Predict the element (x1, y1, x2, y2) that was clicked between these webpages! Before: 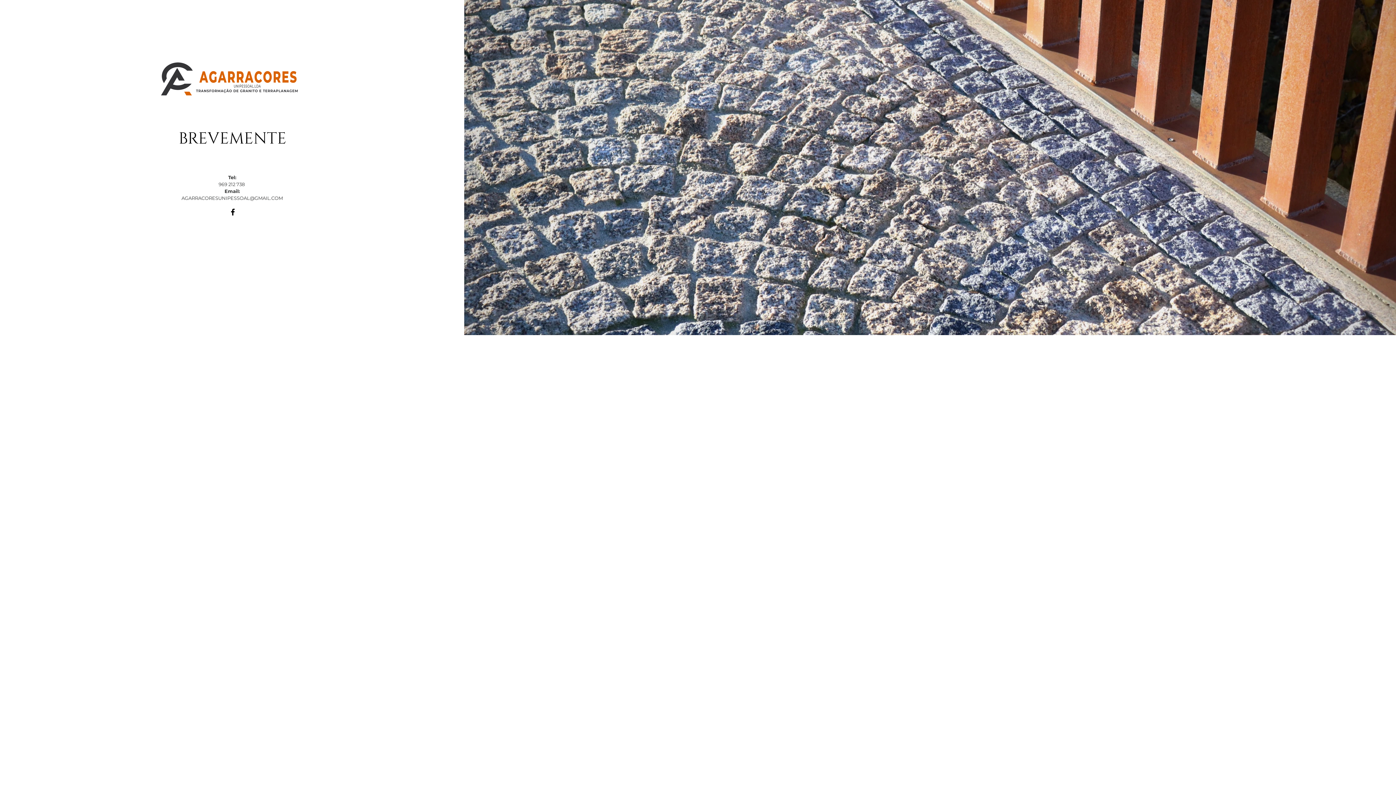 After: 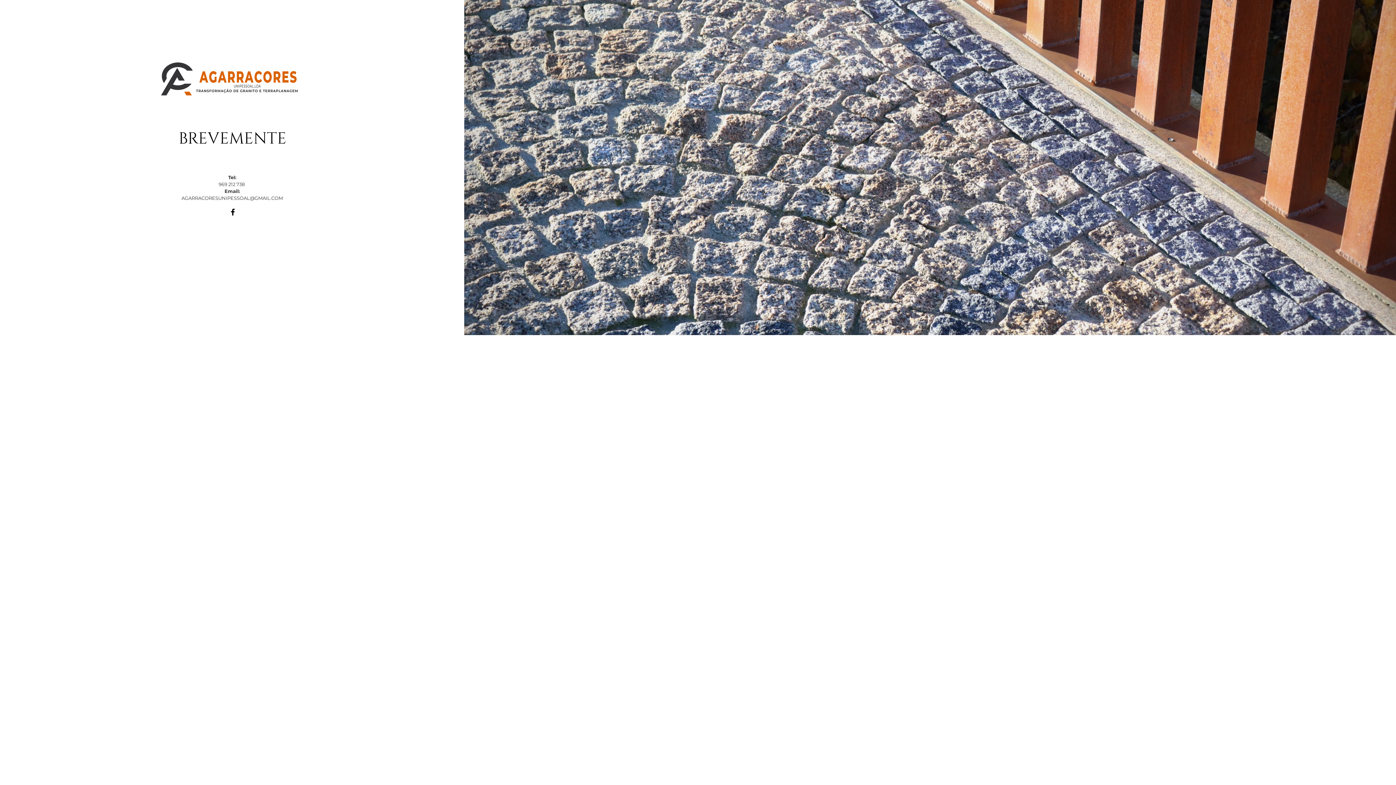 Action: bbox: (228, 207, 237, 216) label: Facebook